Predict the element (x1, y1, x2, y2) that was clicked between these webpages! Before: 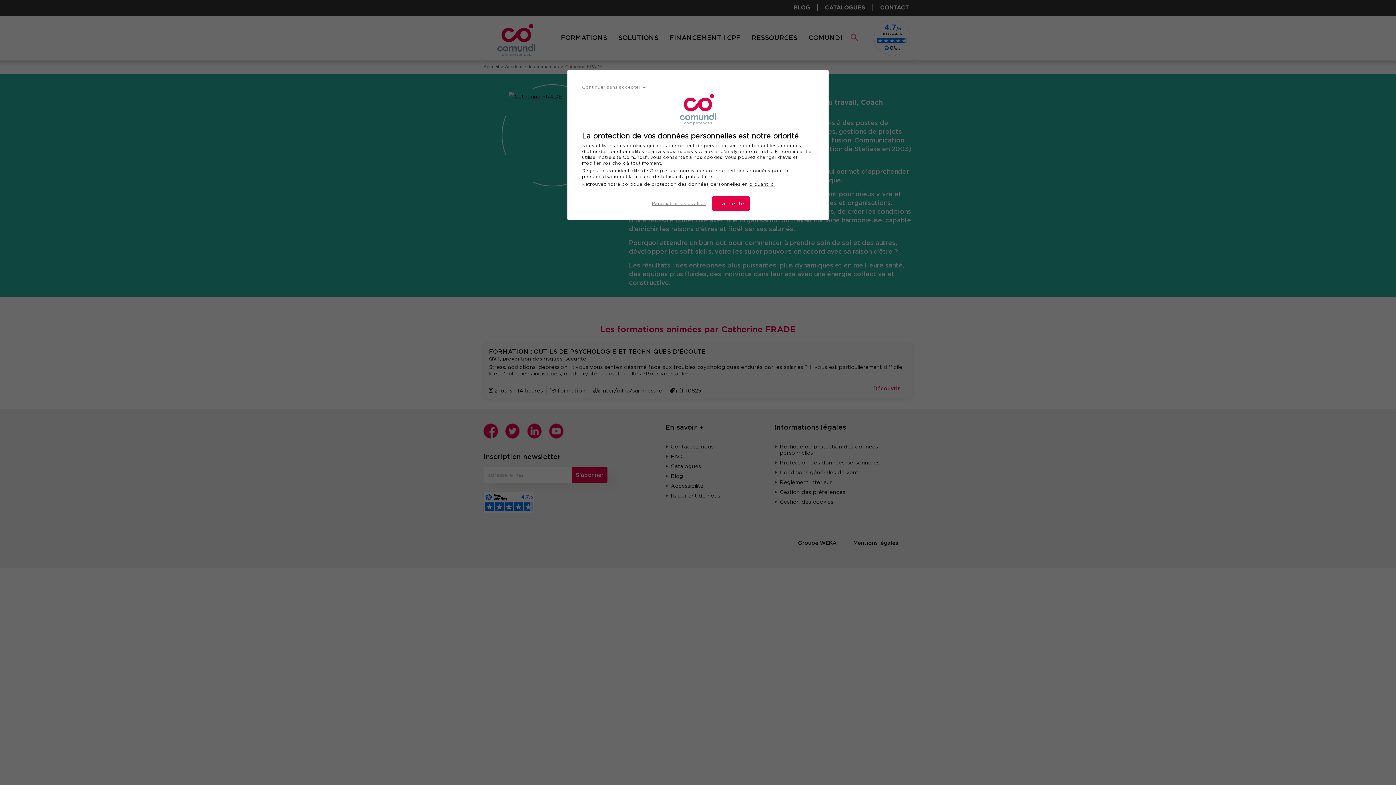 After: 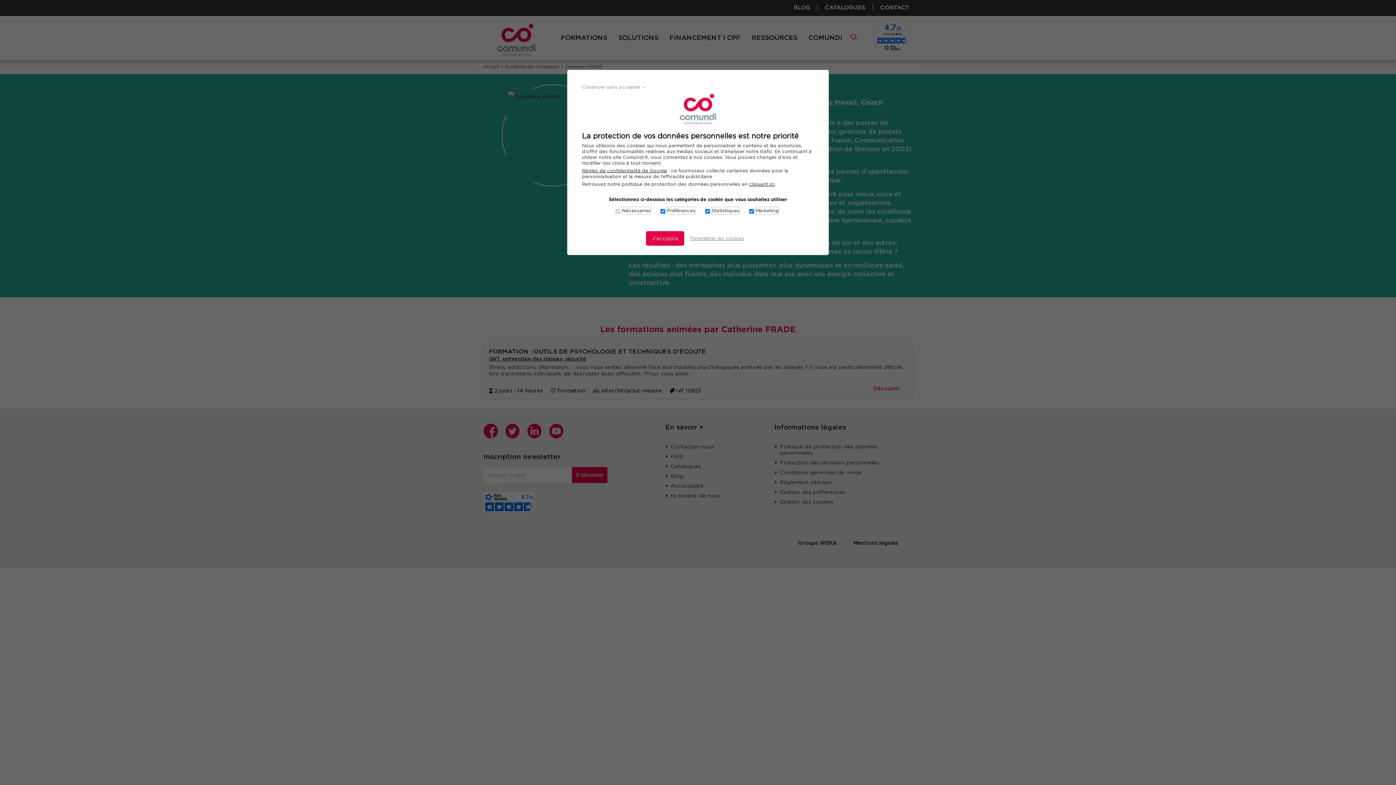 Action: bbox: (646, 197, 712, 210) label: Paramétrer les cookies